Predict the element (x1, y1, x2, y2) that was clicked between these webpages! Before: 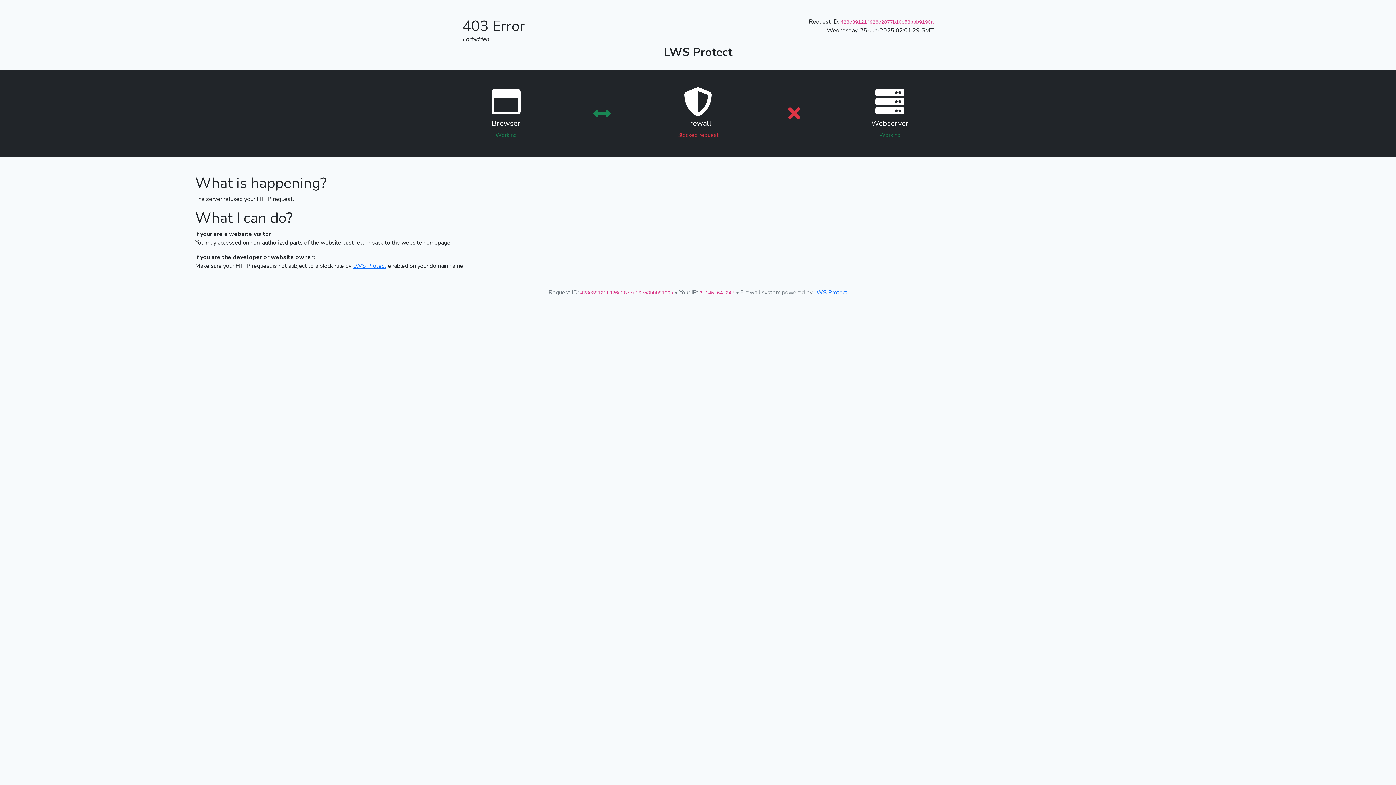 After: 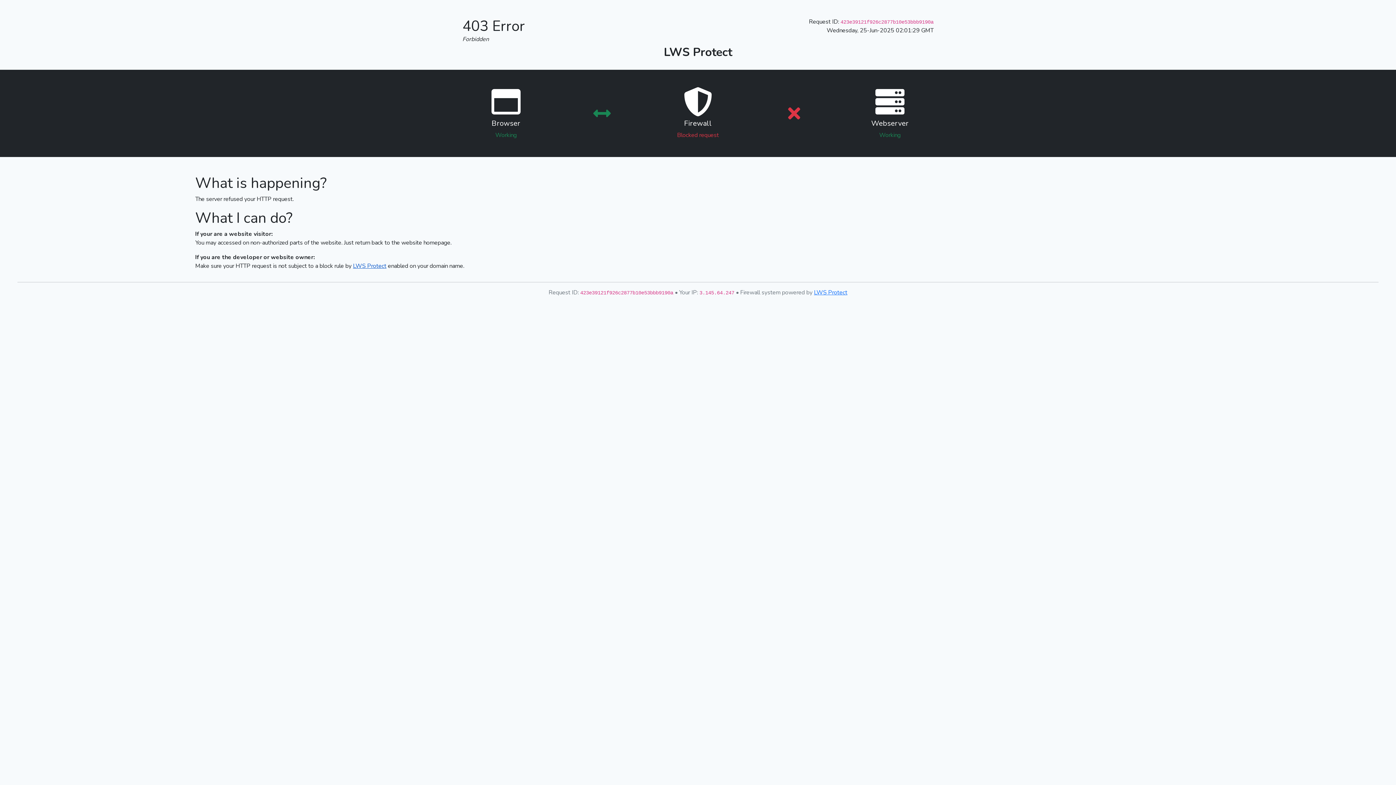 Action: bbox: (353, 262, 386, 270) label: LWS Protect